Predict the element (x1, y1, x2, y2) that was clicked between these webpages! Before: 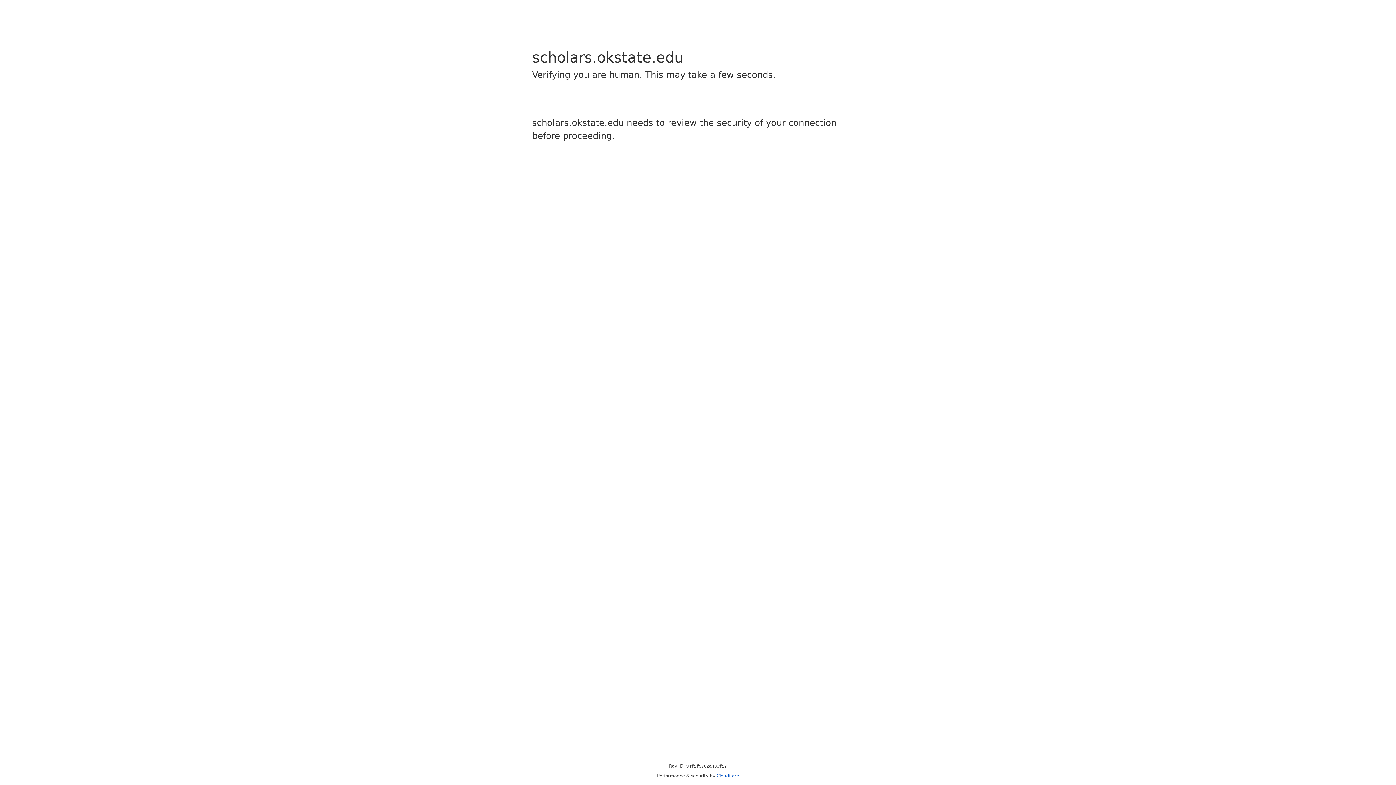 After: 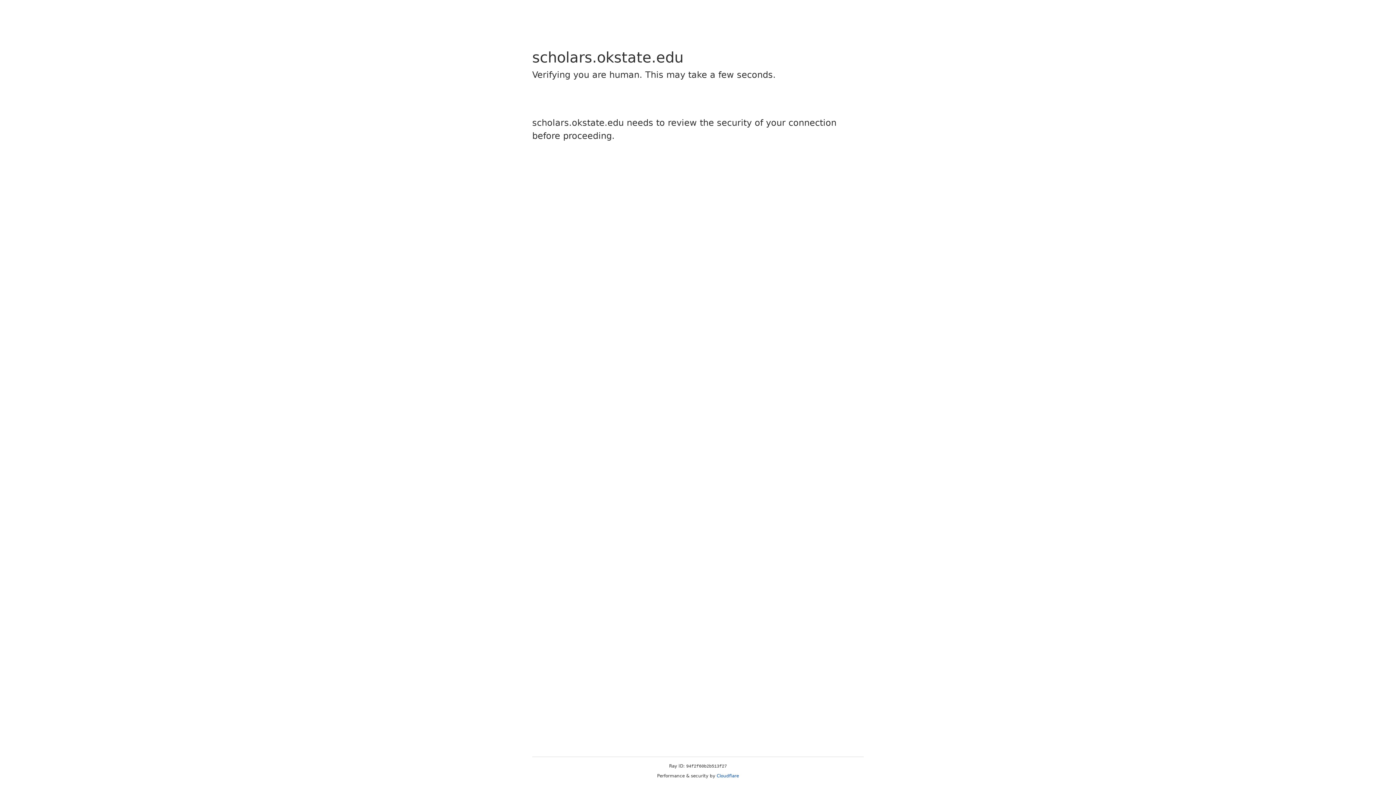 Action: bbox: (716, 773, 739, 778) label: Cloudflare